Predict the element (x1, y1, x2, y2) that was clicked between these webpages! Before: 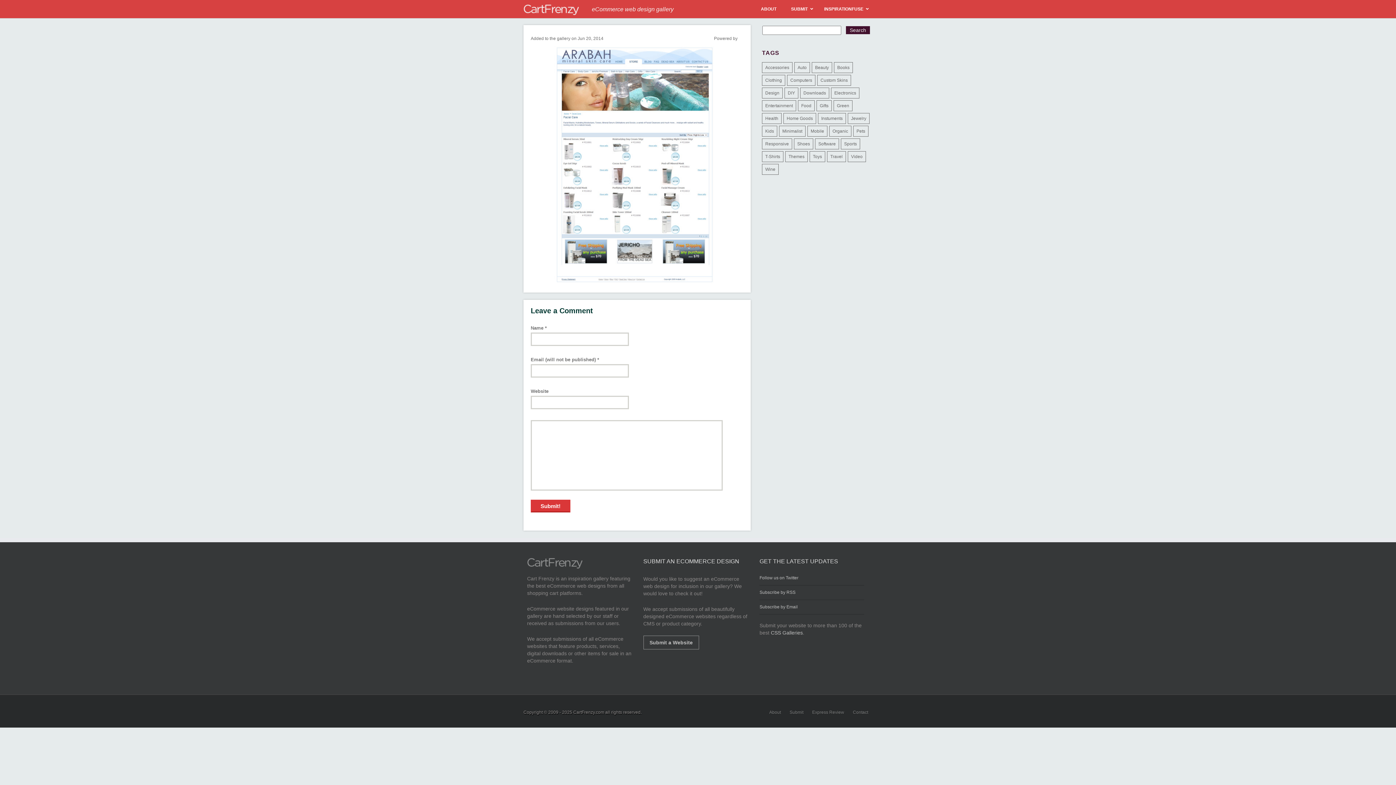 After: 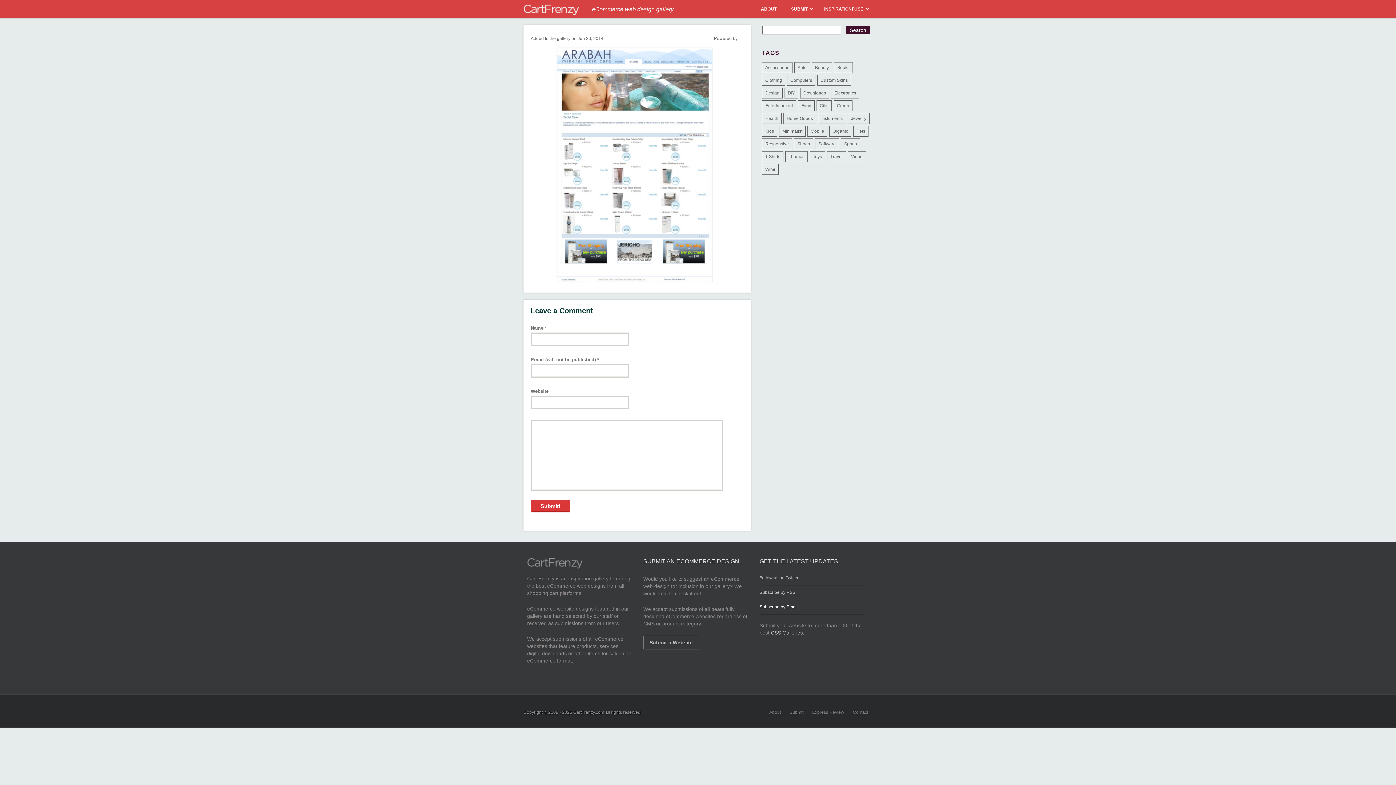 Action: label: Subscribe by Email bbox: (759, 600, 864, 614)